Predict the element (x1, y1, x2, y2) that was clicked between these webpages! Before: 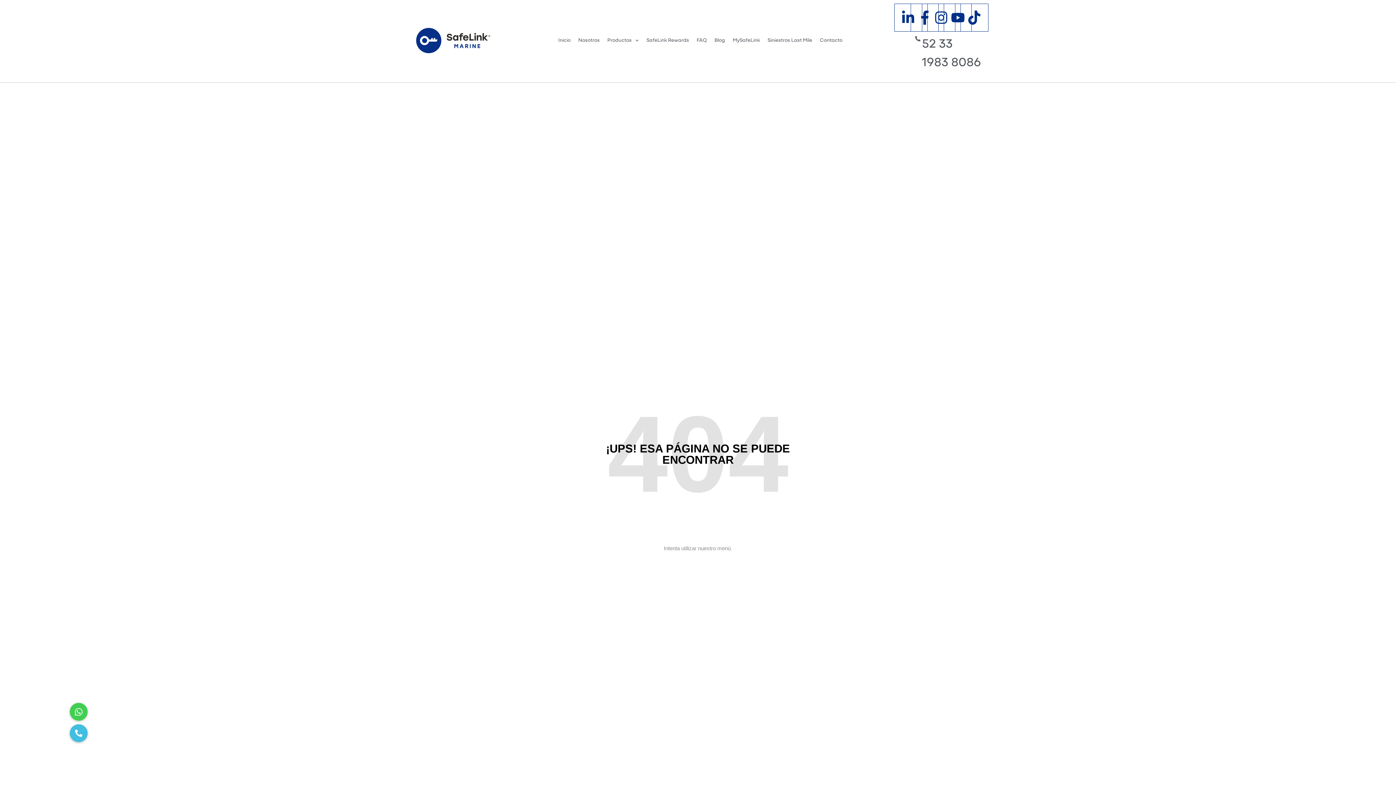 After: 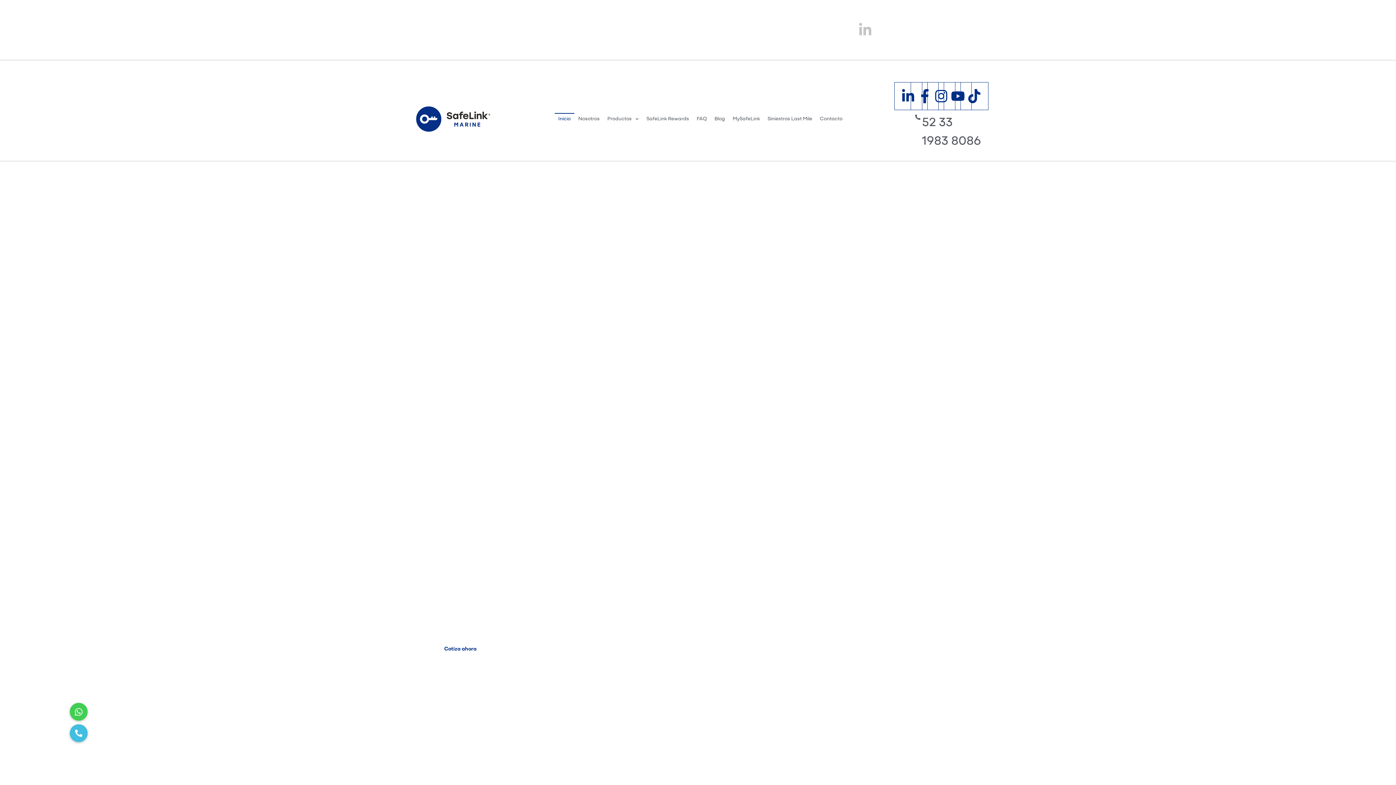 Action: bbox: (410, 24, 495, 57)